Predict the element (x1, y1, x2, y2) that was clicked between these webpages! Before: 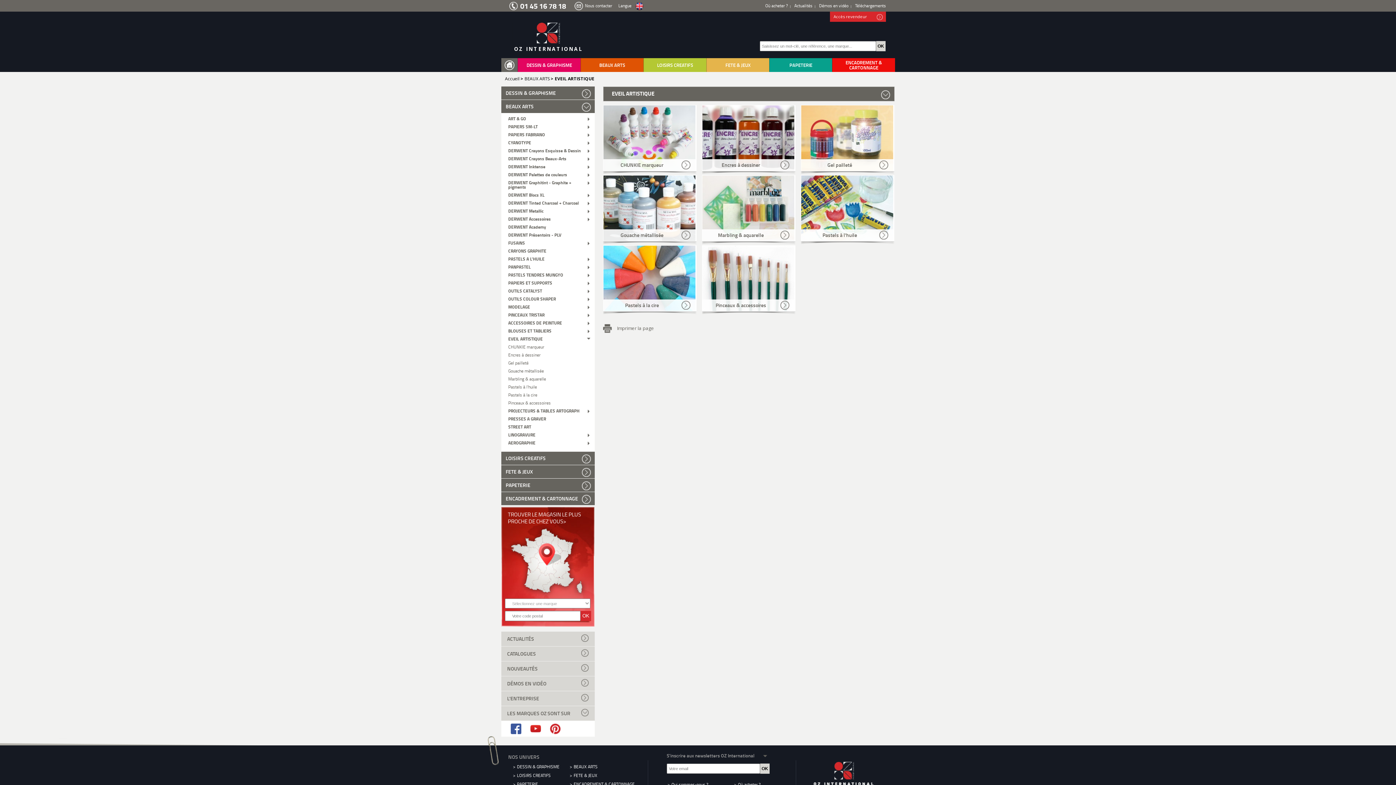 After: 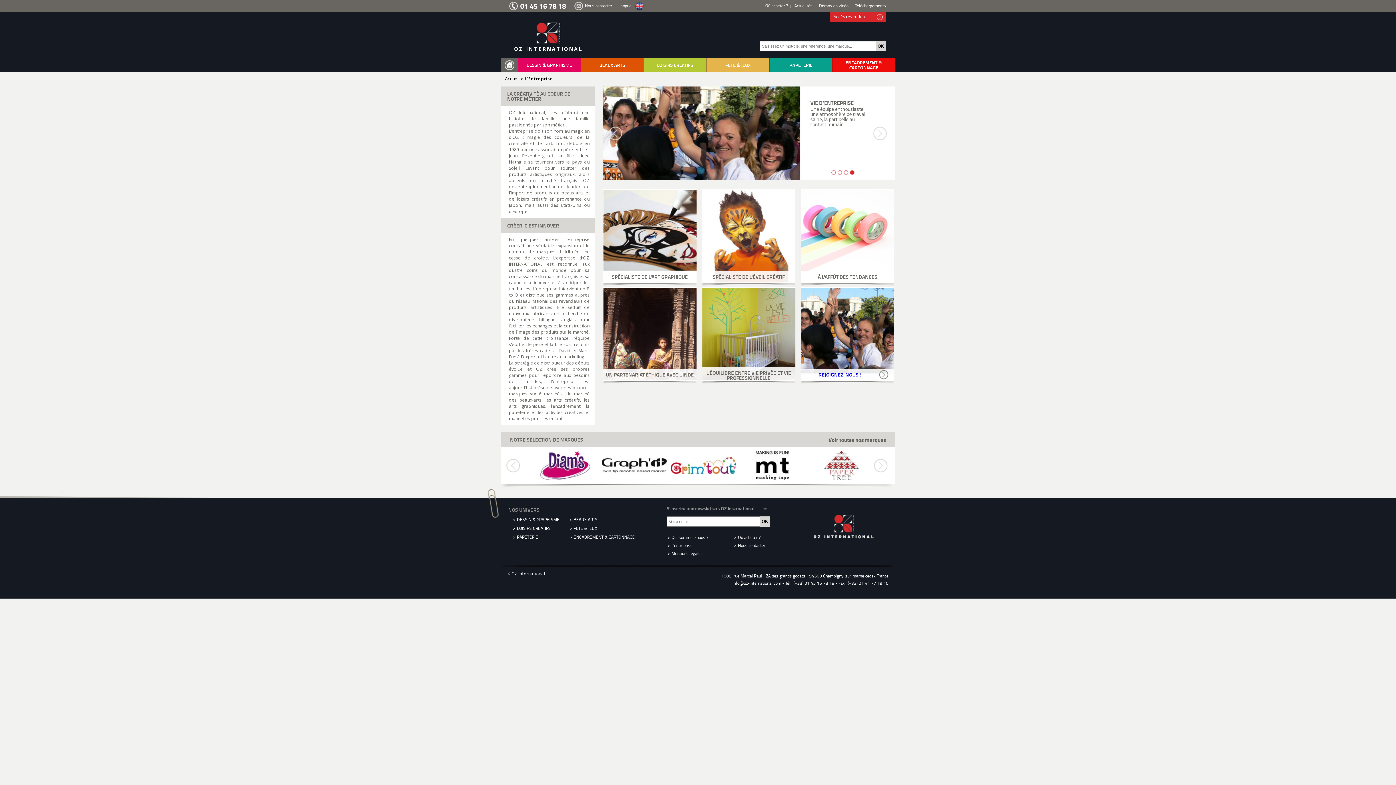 Action: label: L'ENTREPRISE bbox: (501, 691, 594, 706)